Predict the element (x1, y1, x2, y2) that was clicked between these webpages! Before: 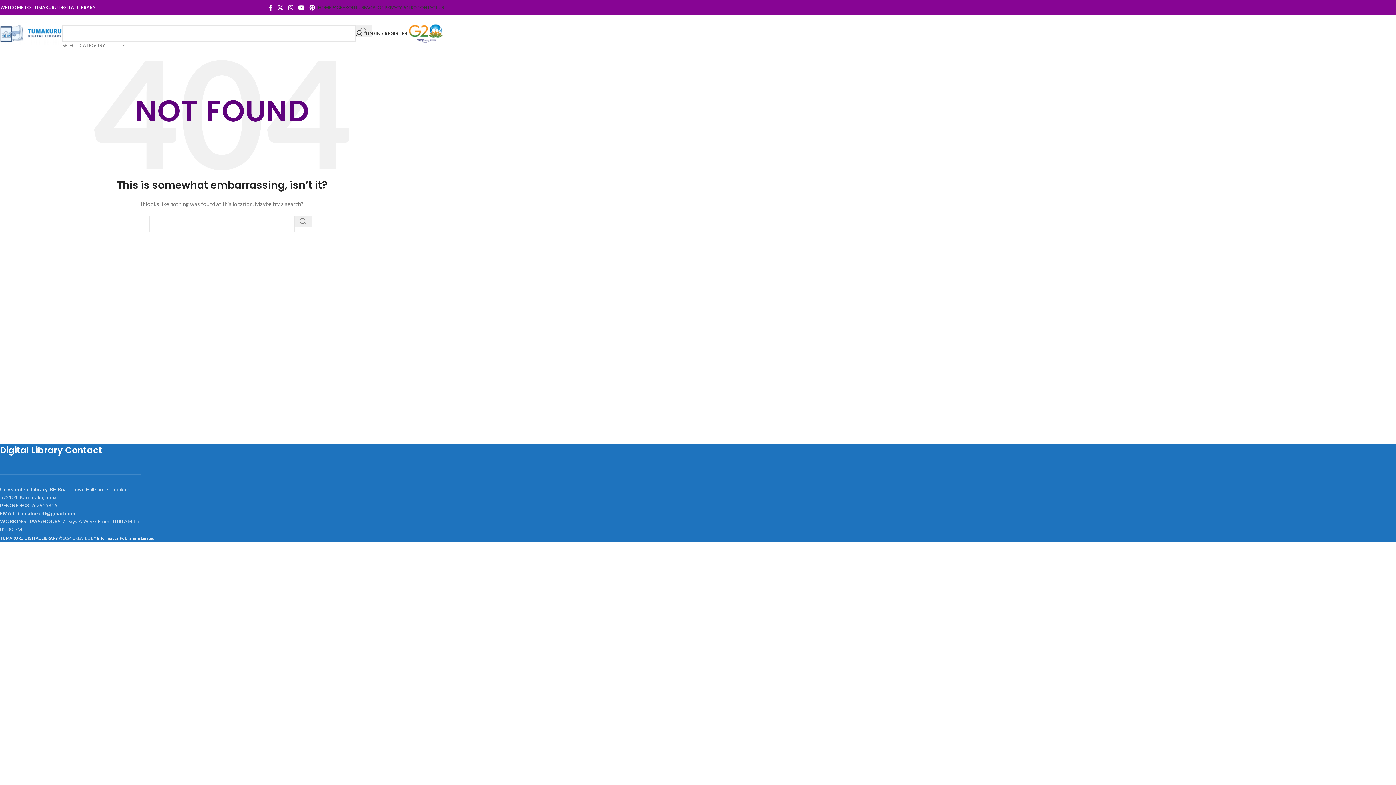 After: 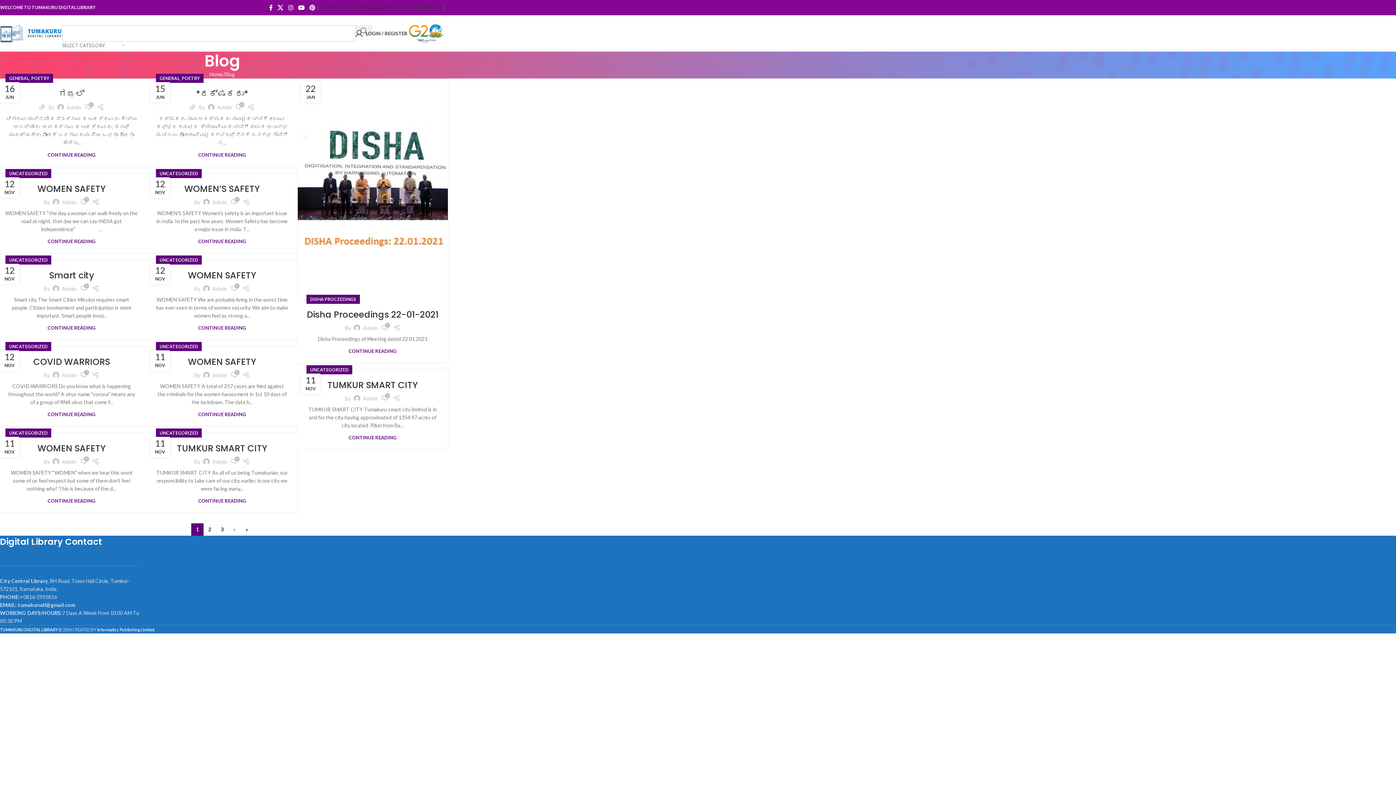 Action: label: BLOG bbox: (372, 0, 384, 14)